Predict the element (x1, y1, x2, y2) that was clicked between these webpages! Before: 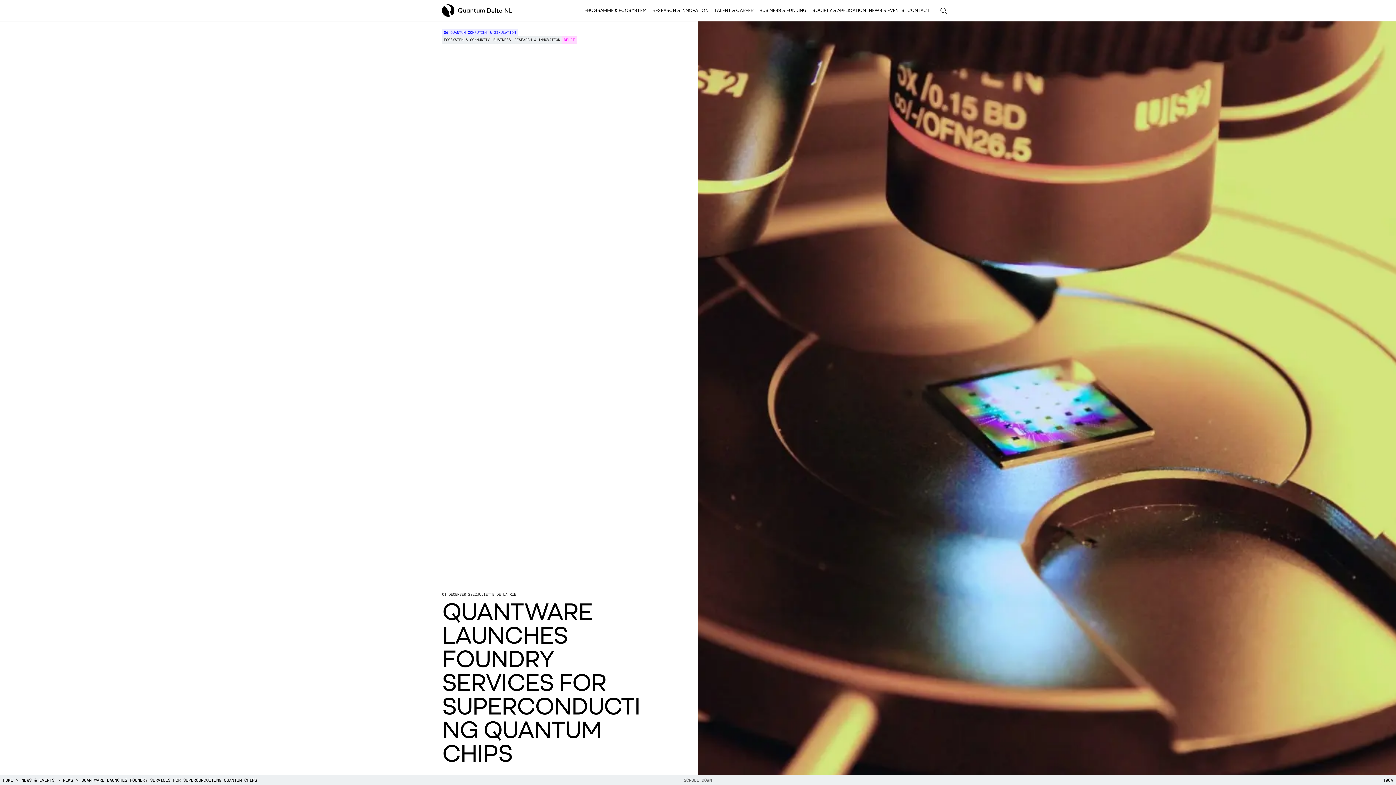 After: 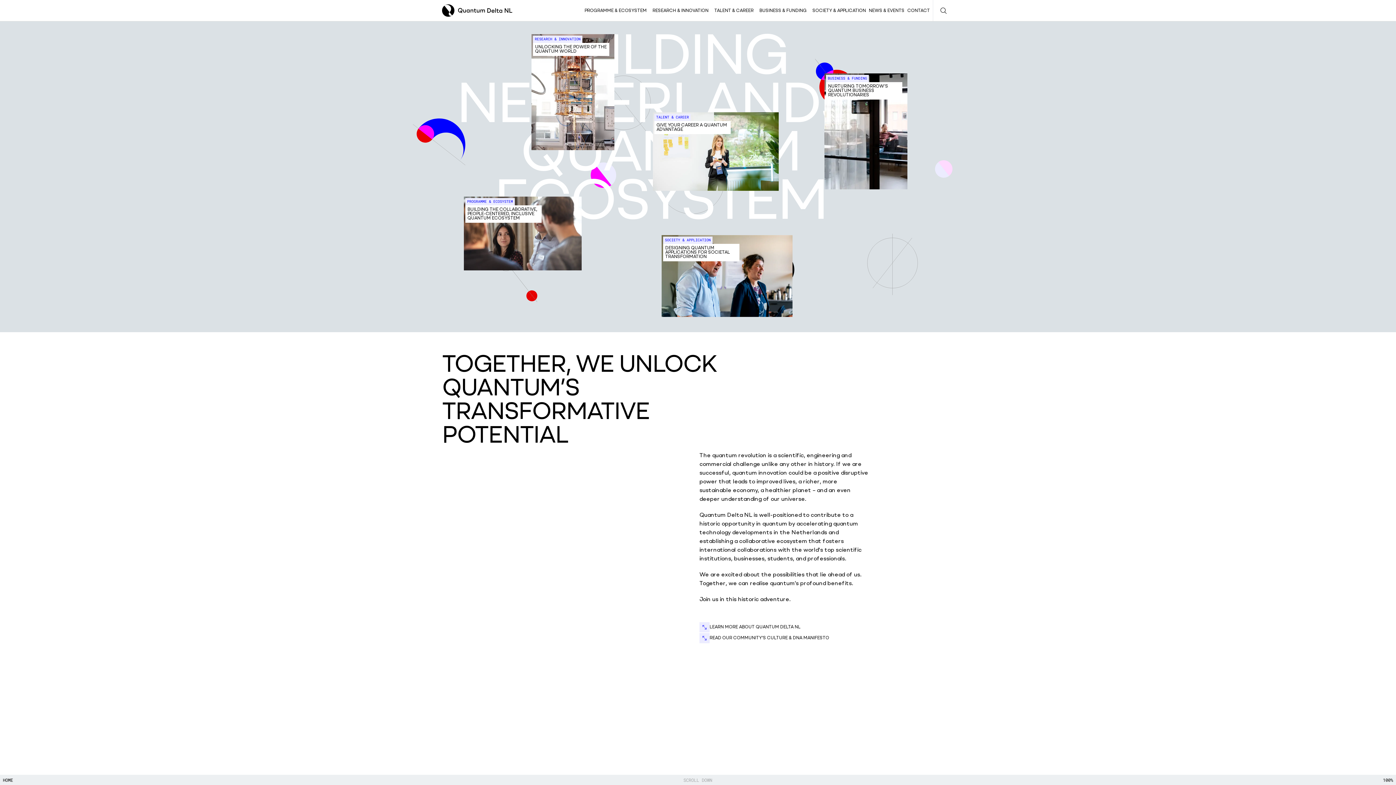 Action: bbox: (442, 0, 512, 21)